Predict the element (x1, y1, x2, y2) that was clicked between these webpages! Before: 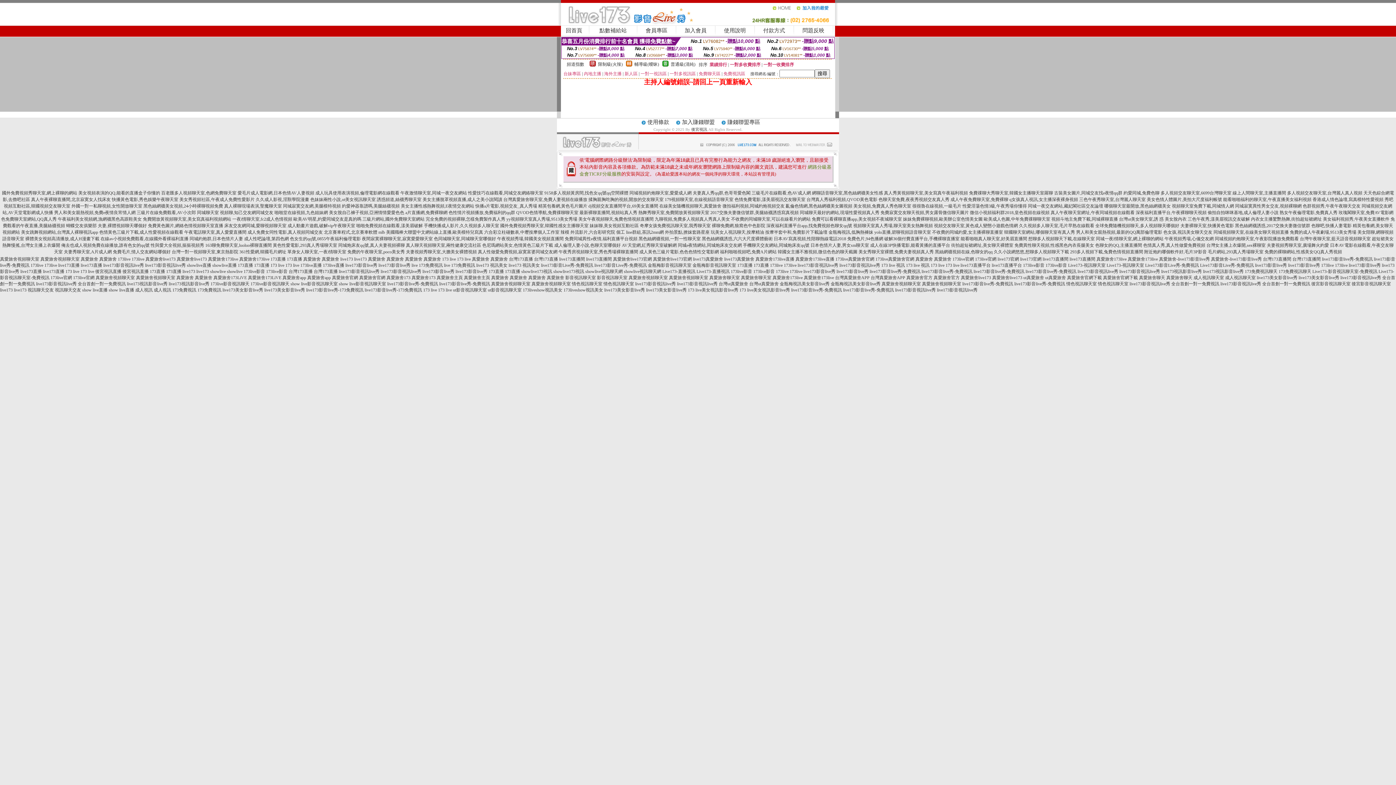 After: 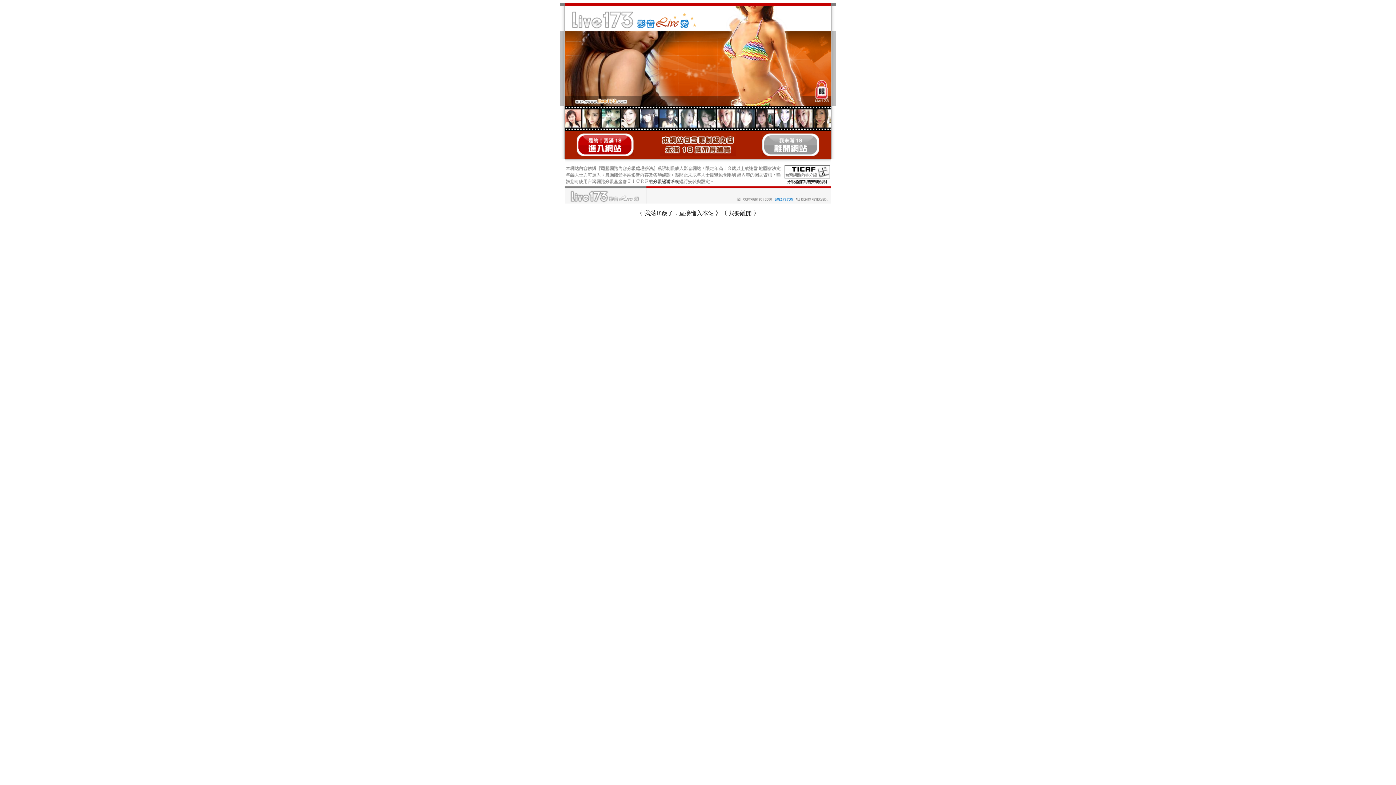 Action: label: 午夜視頻秀場,心儀交友網 bbox: (1164, 236, 1214, 241)